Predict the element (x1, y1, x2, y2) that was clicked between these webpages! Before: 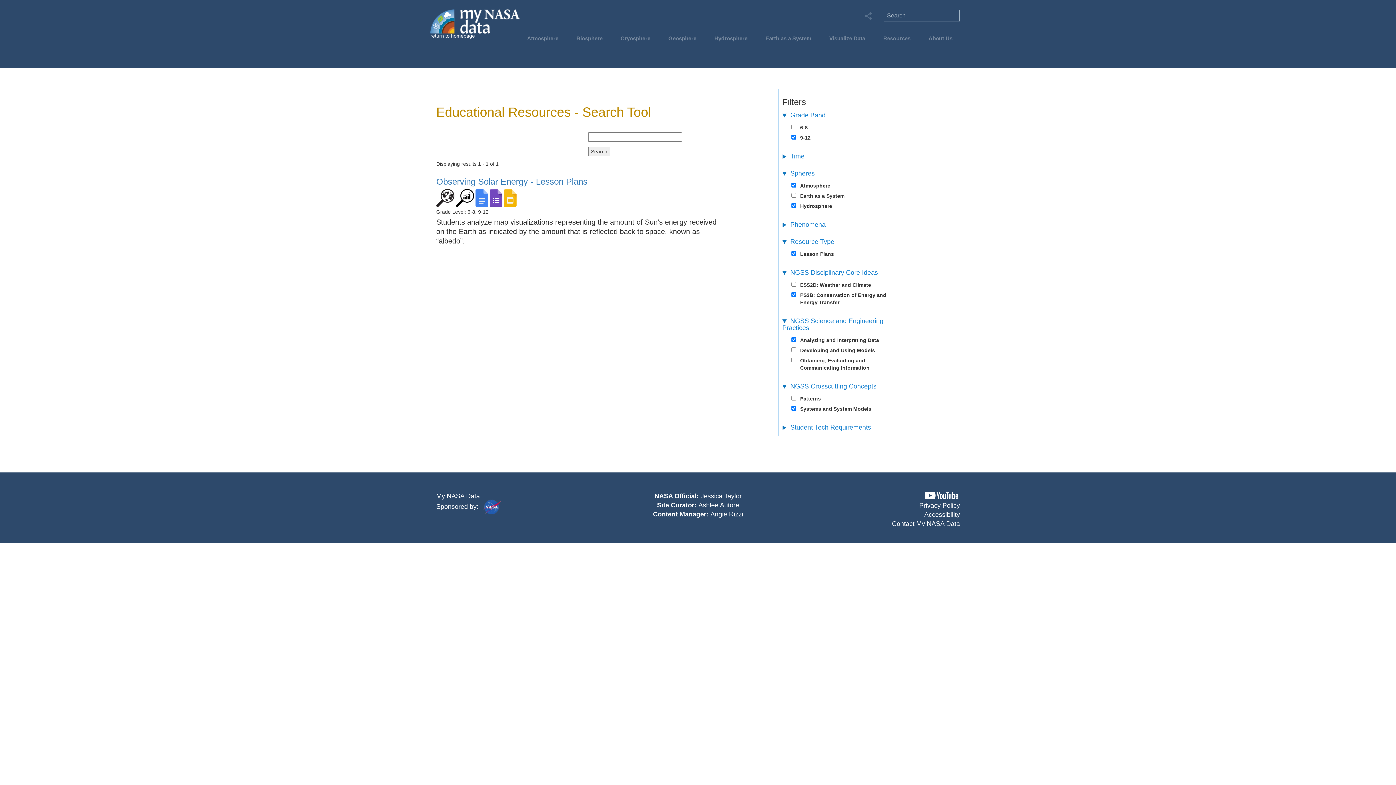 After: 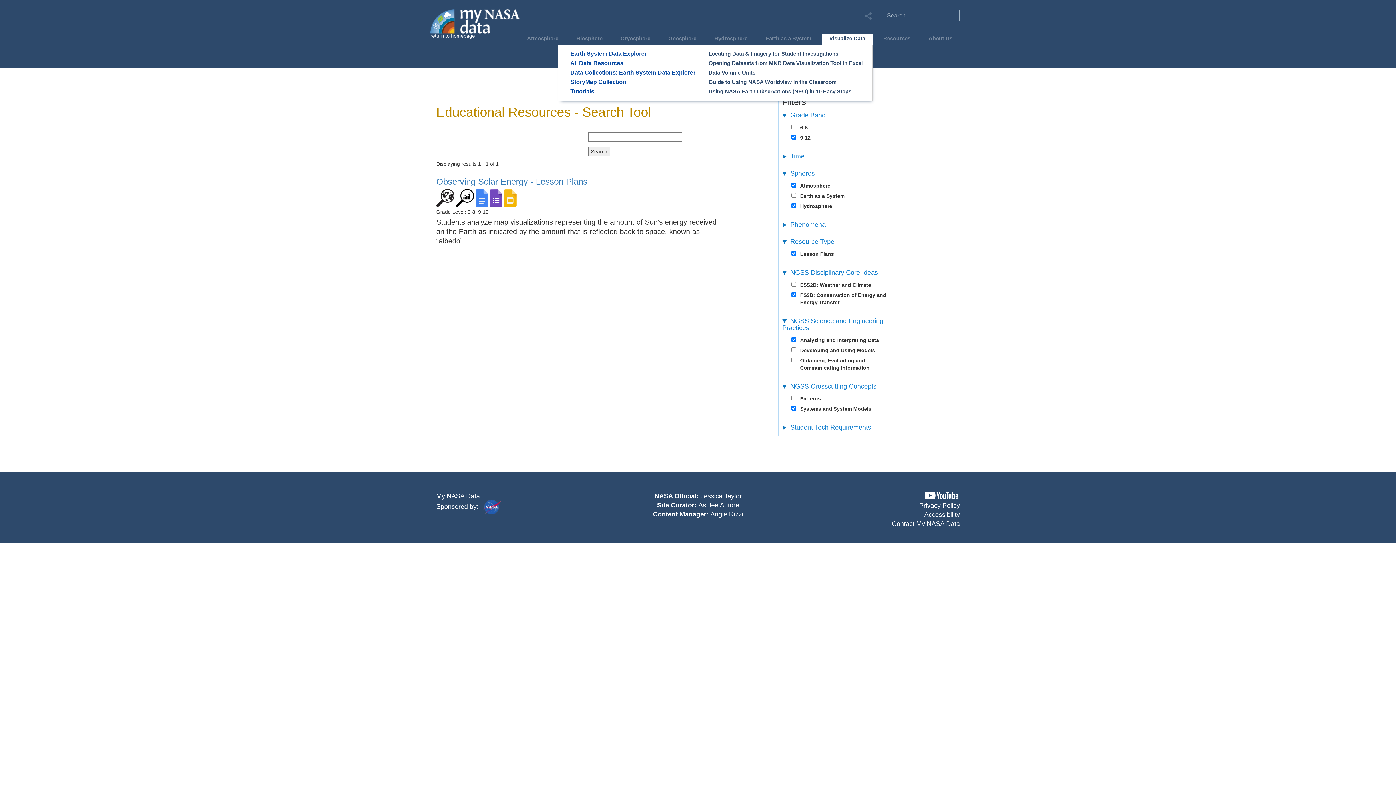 Action: bbox: (825, 34, 869, 46) label: Visualize Data